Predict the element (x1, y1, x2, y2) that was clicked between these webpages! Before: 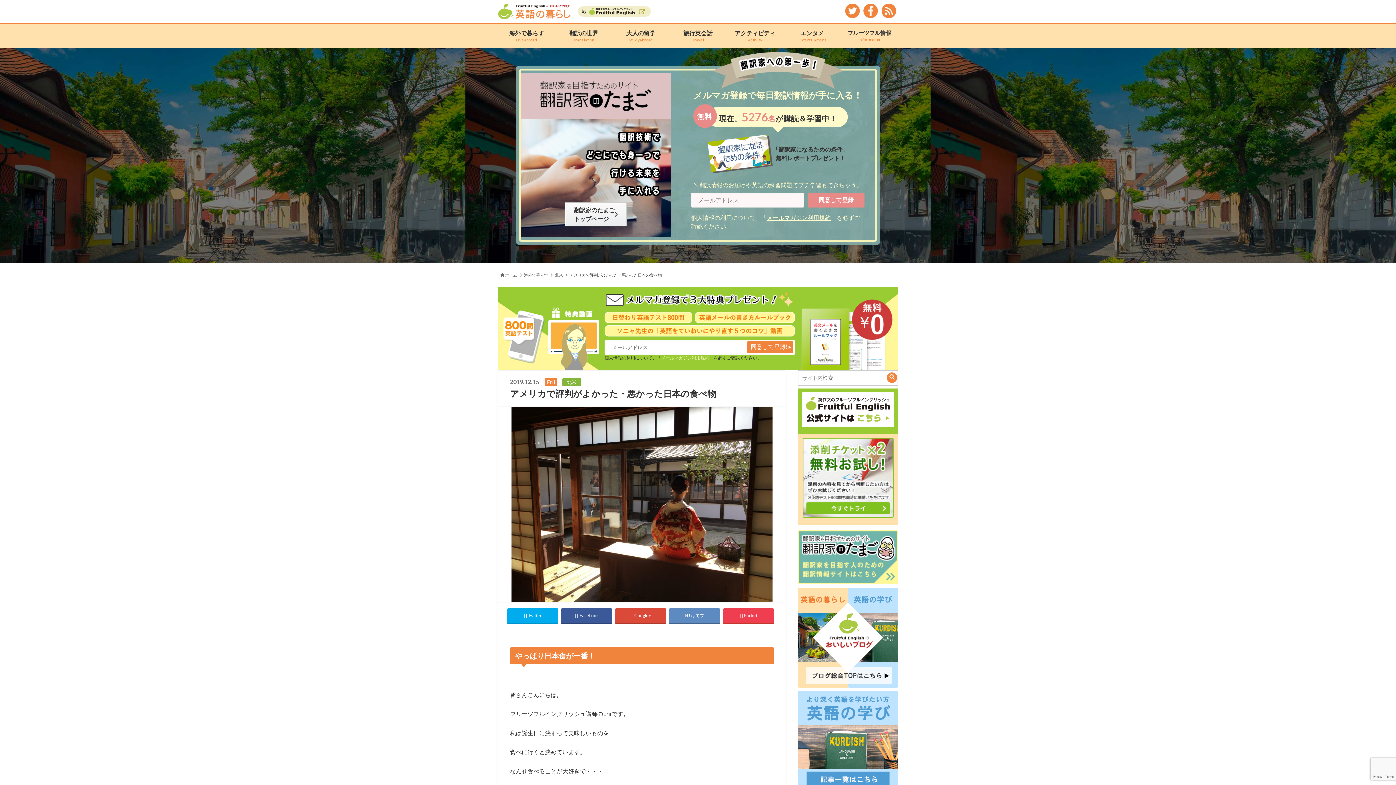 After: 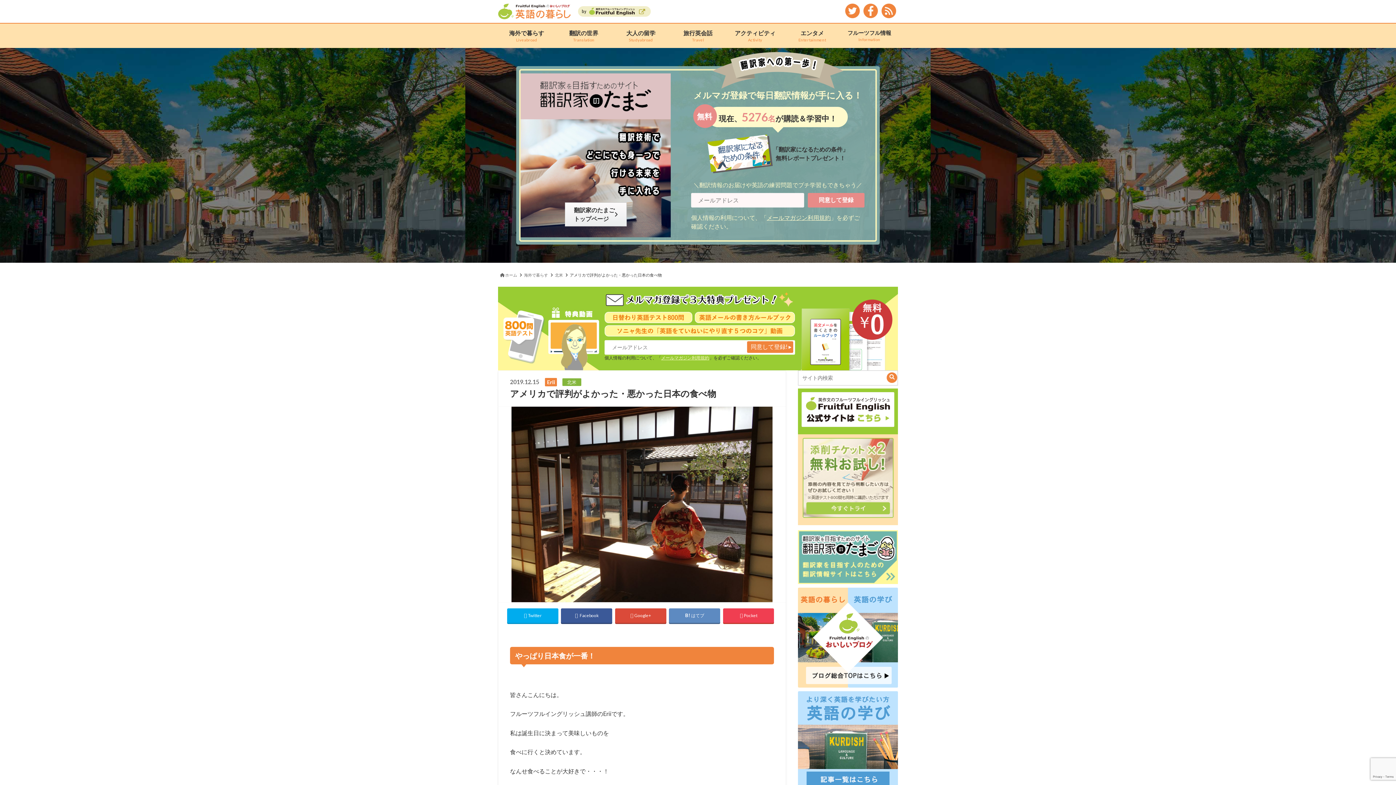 Action: bbox: (802, 511, 893, 517)